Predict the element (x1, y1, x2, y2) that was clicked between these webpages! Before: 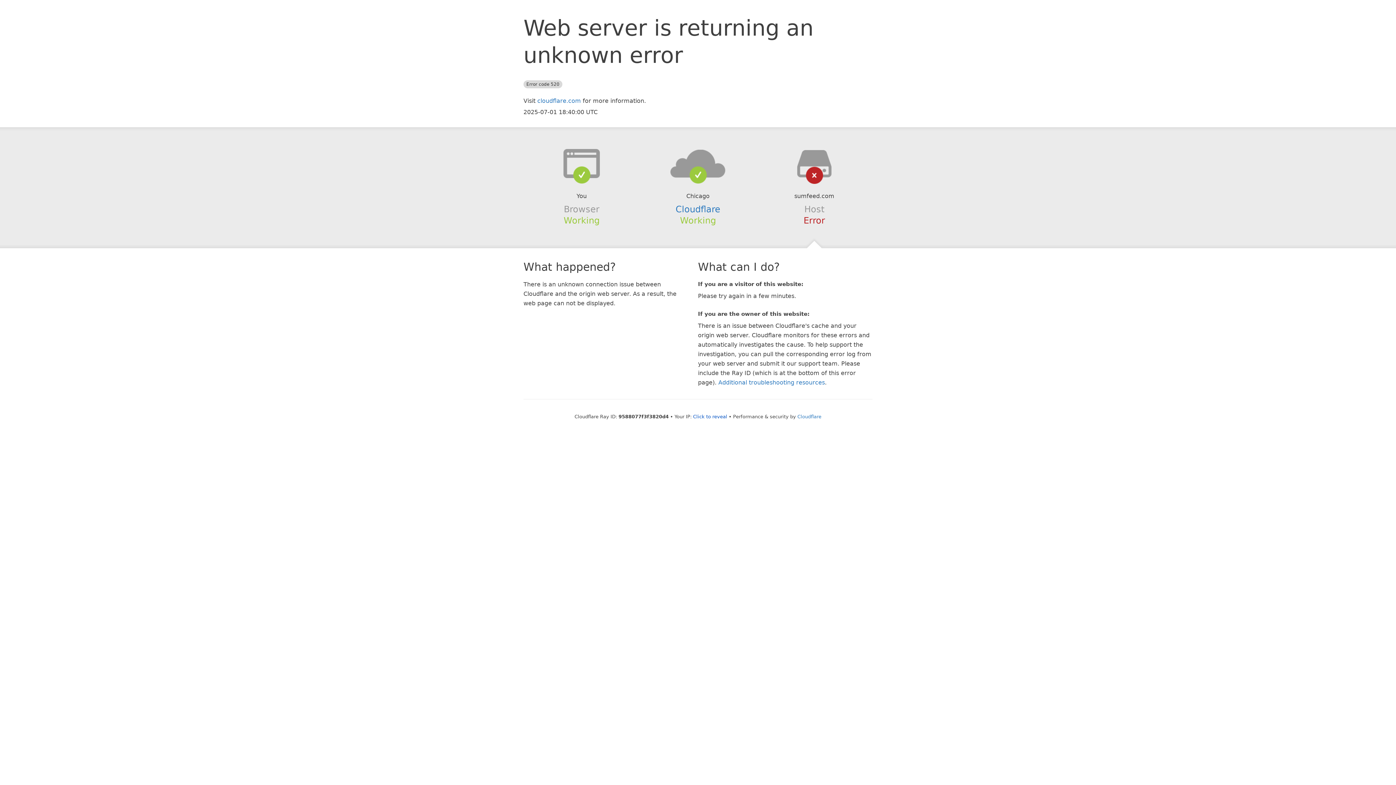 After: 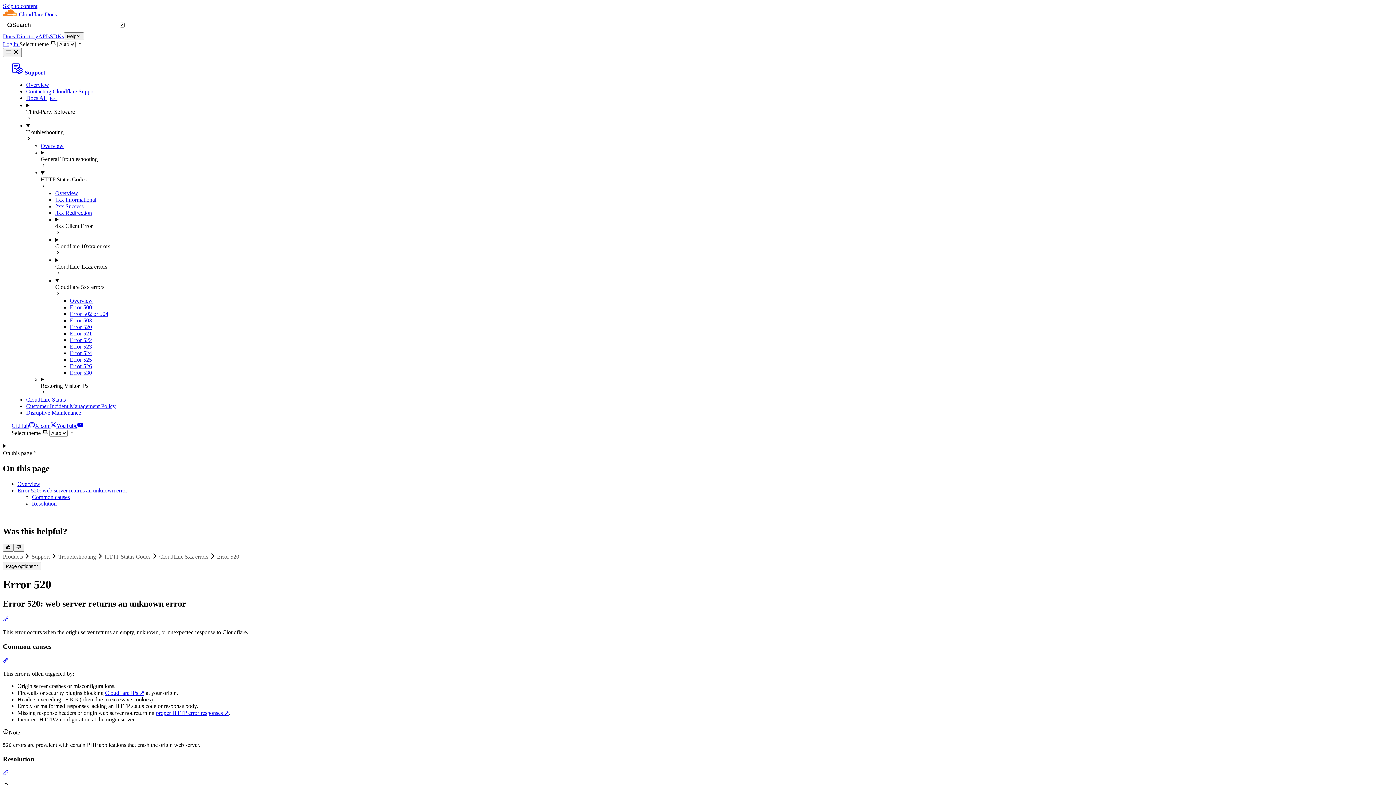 Action: label: Additional troubleshooting resources bbox: (718, 379, 825, 386)